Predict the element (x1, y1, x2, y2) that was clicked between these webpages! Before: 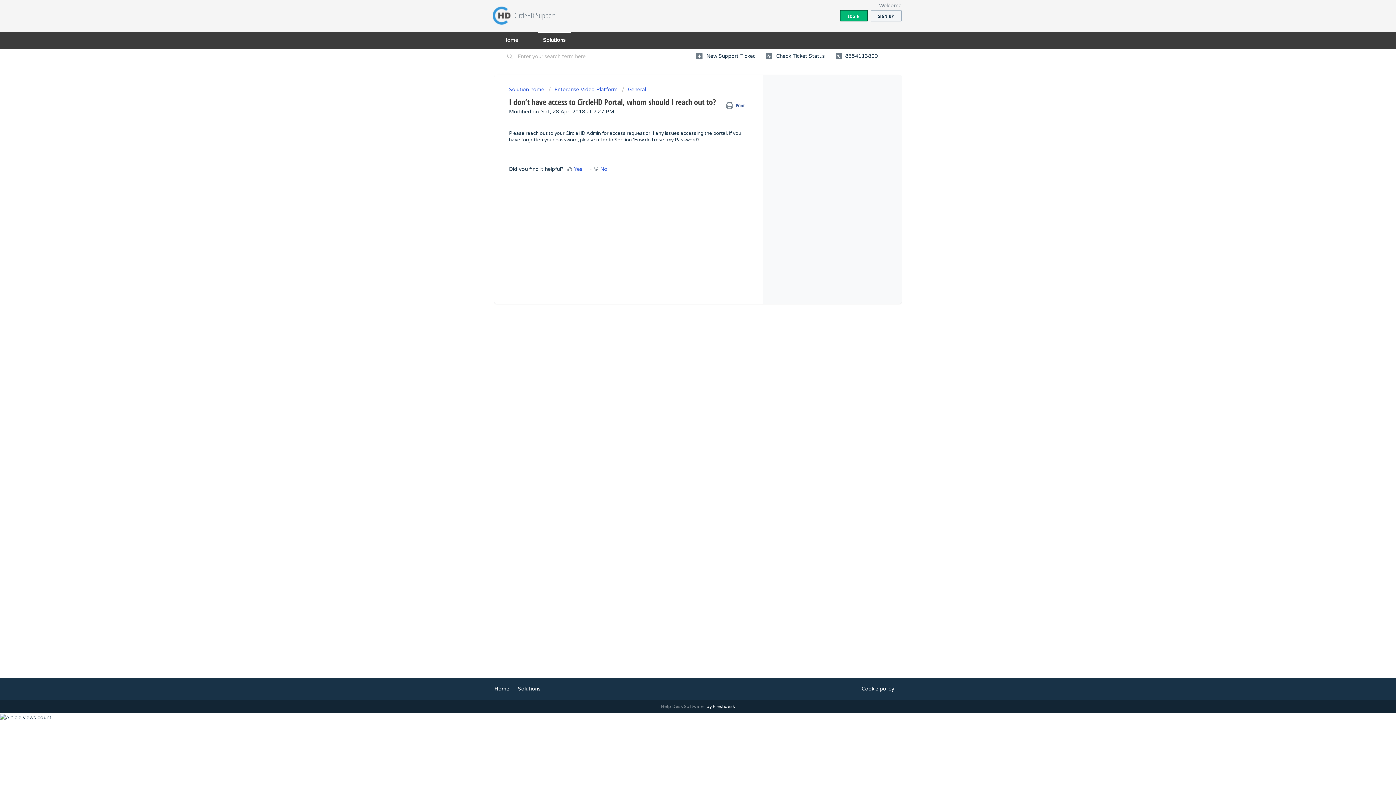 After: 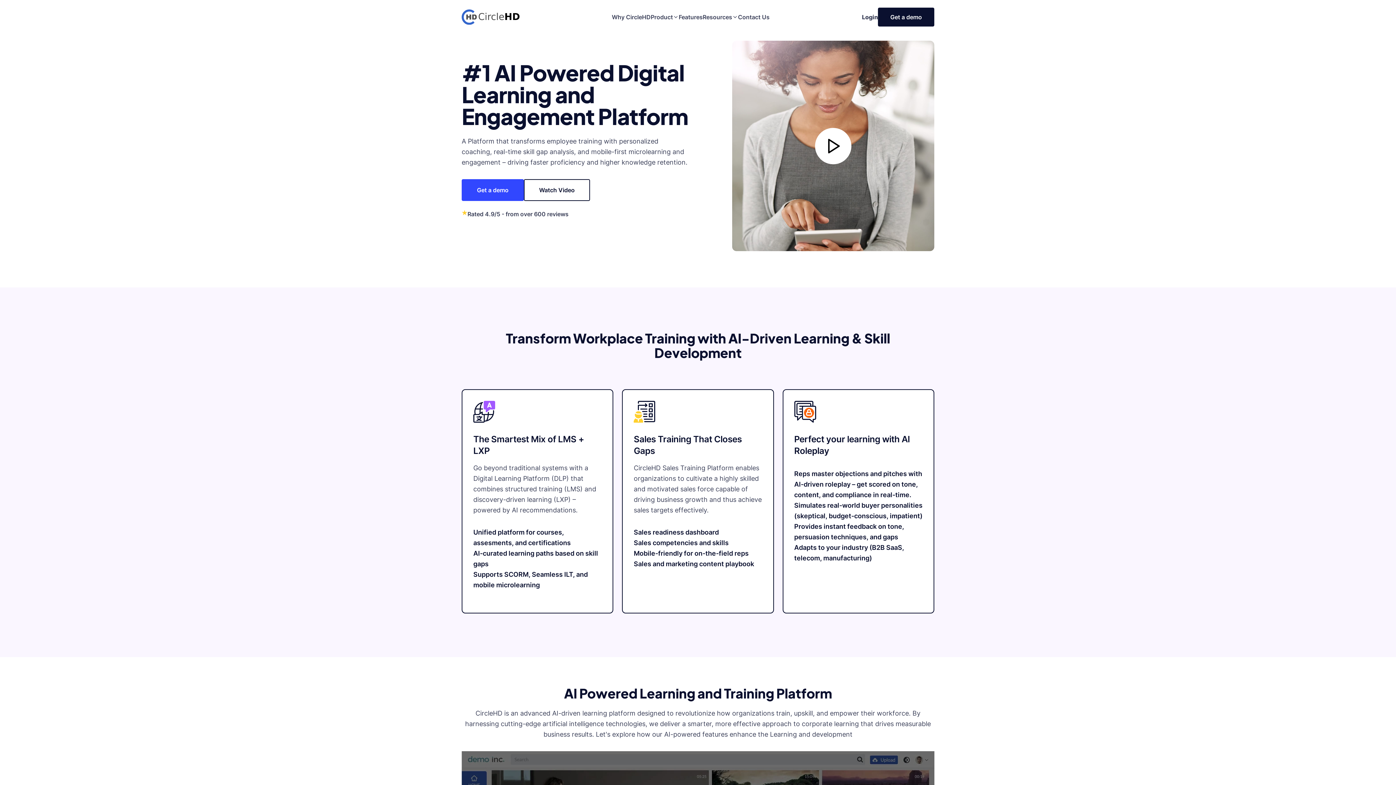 Action: bbox: (492, 6, 510, 24)